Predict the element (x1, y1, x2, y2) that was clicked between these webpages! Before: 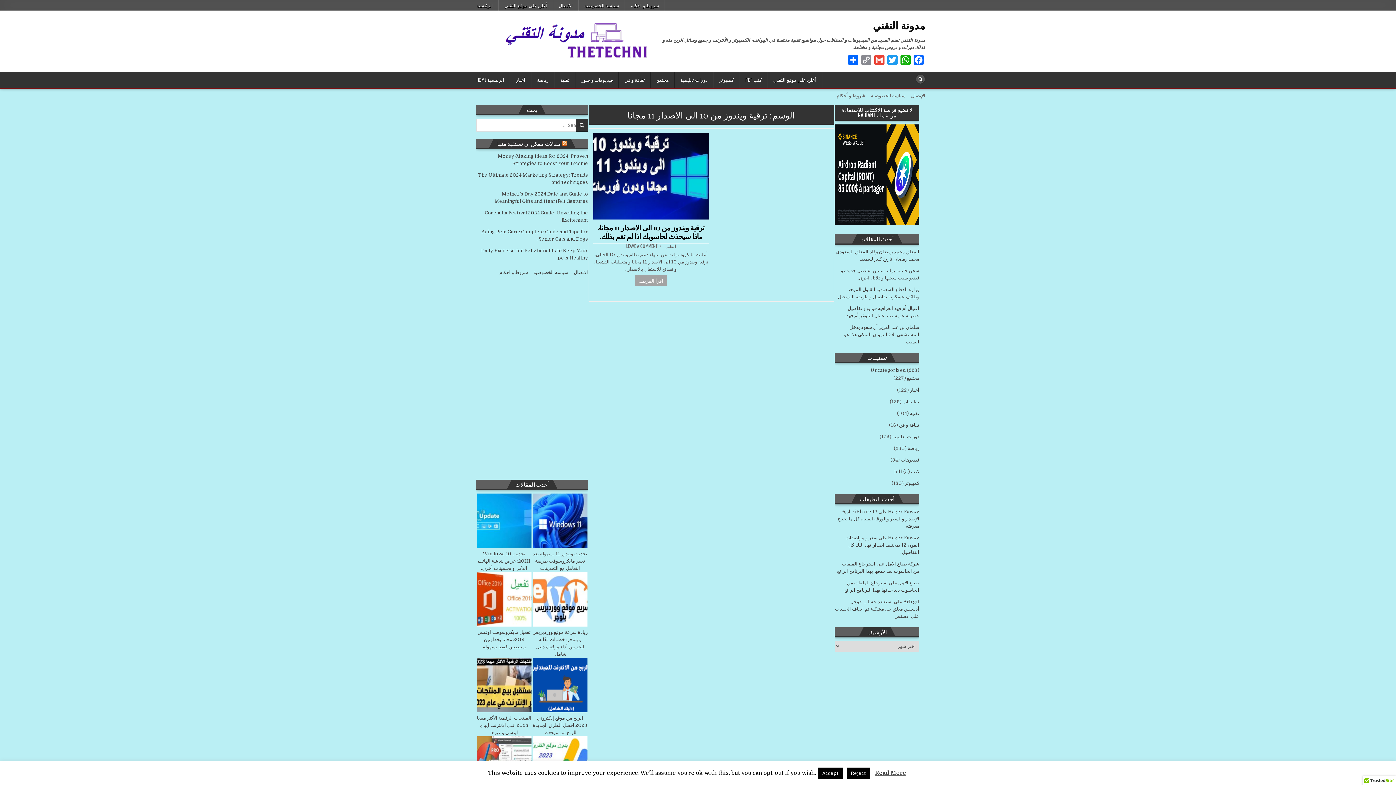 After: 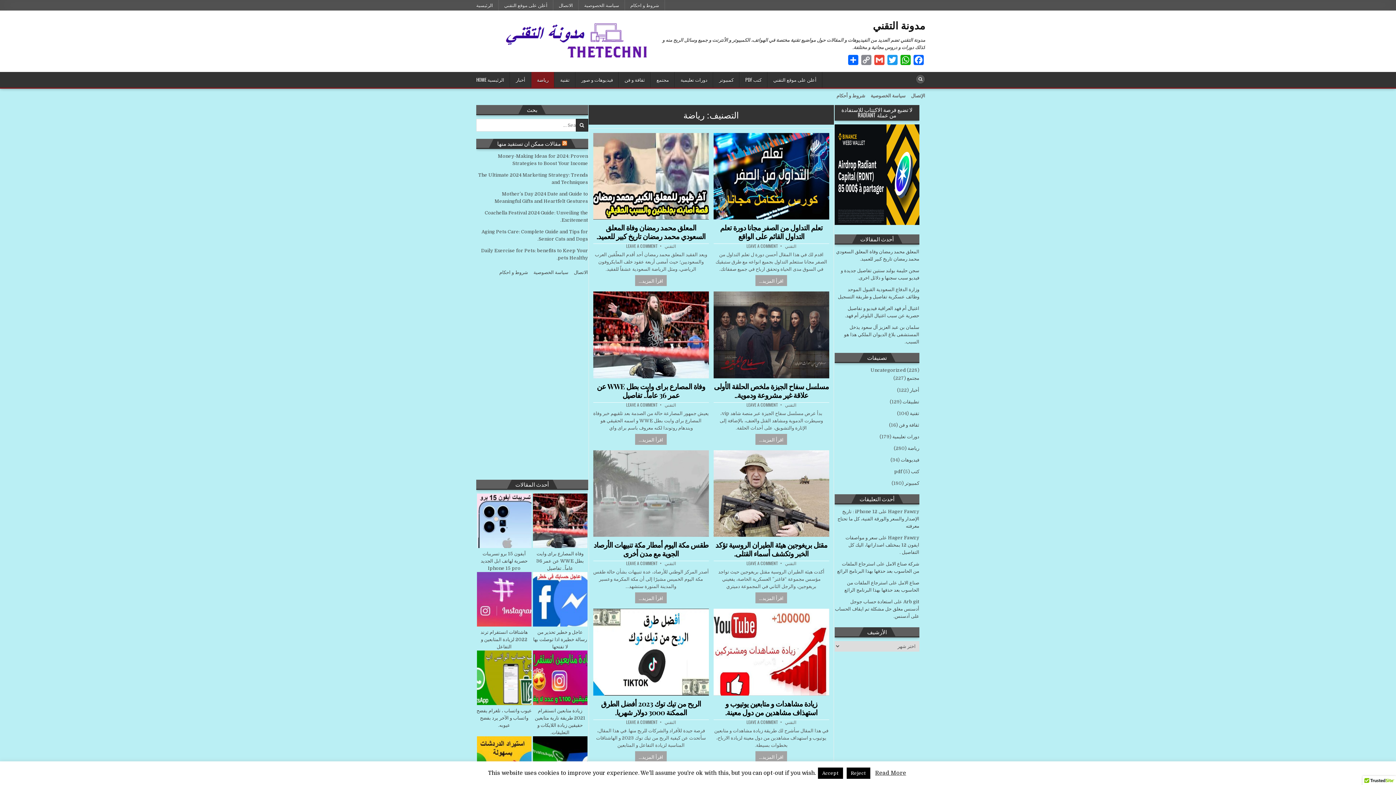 Action: bbox: (531, 71, 554, 87) label: رياضة